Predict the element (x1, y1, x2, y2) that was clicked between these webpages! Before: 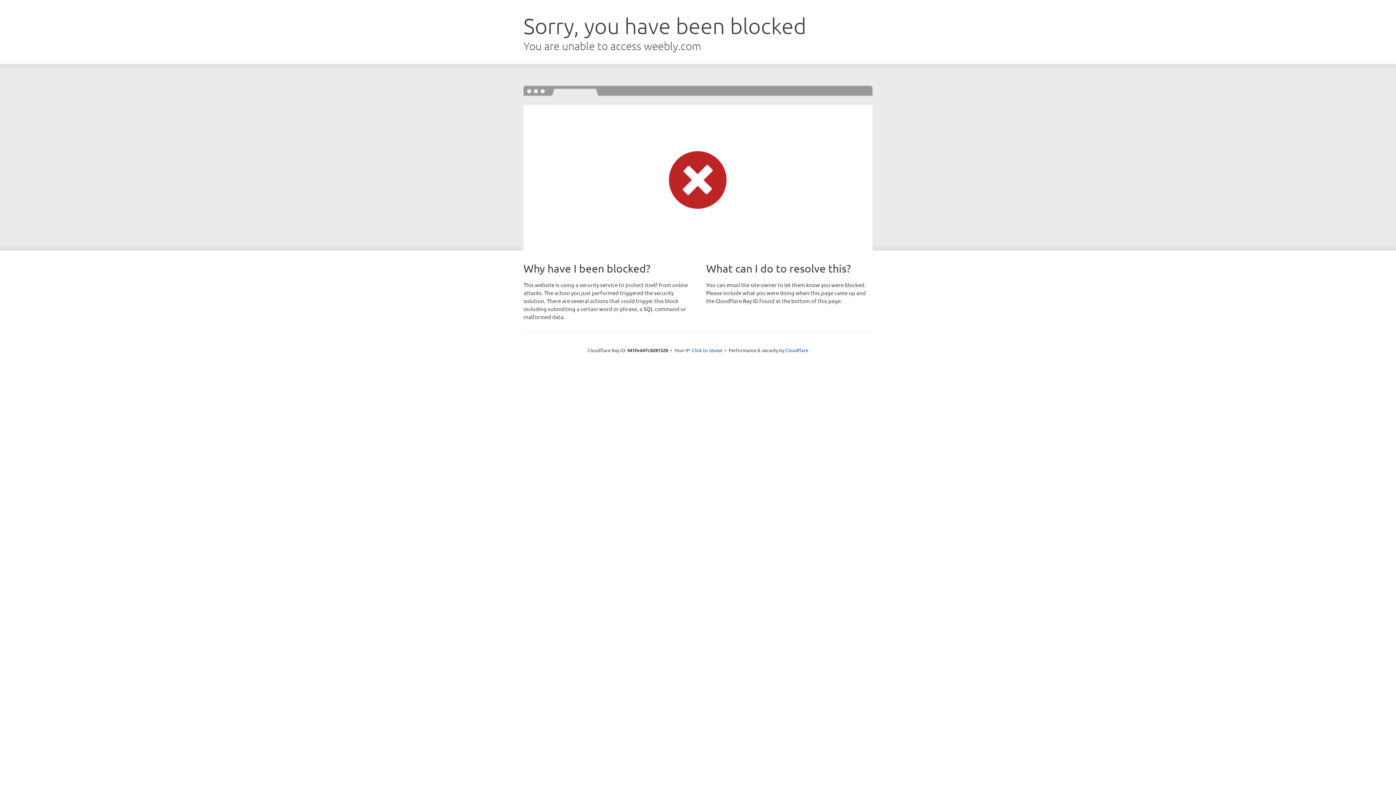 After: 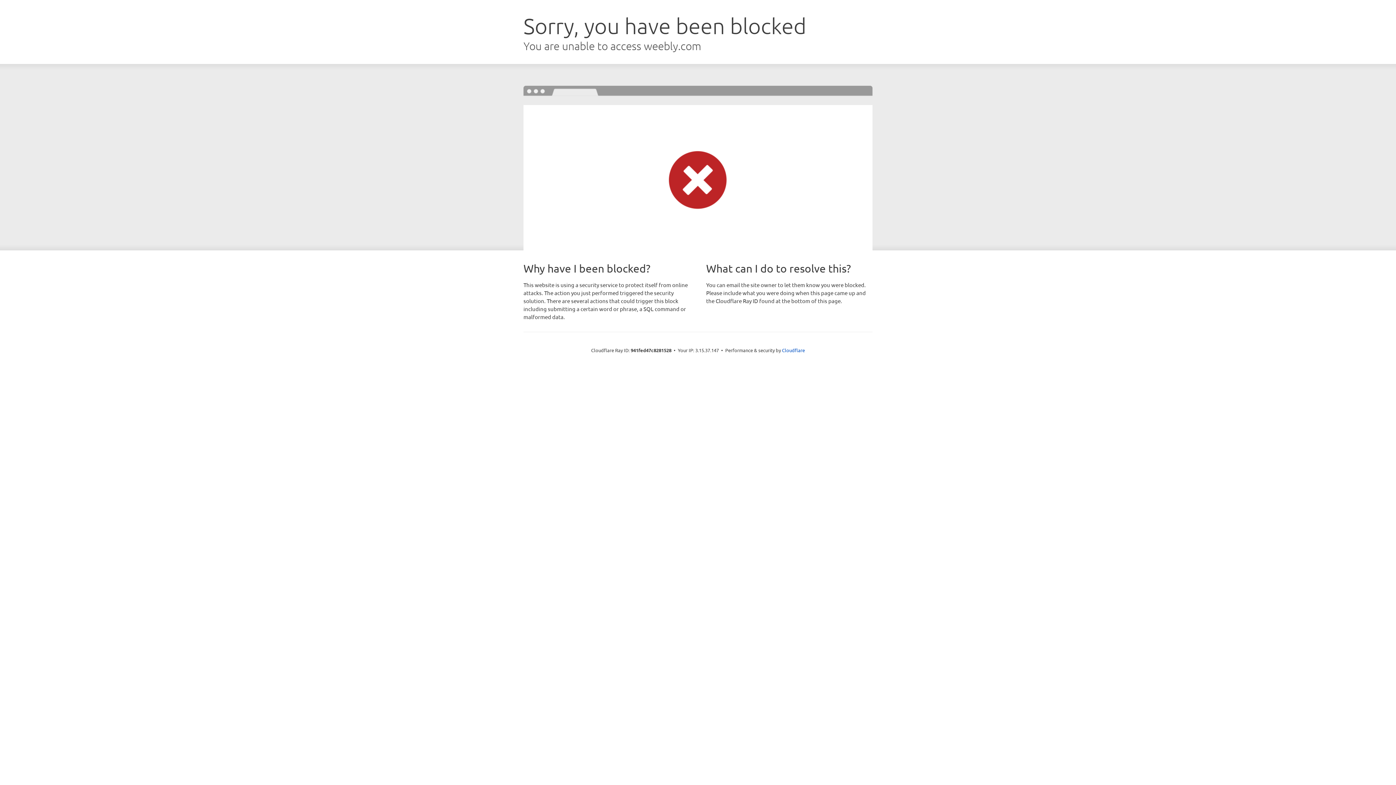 Action: label: Click to reveal bbox: (692, 346, 722, 353)